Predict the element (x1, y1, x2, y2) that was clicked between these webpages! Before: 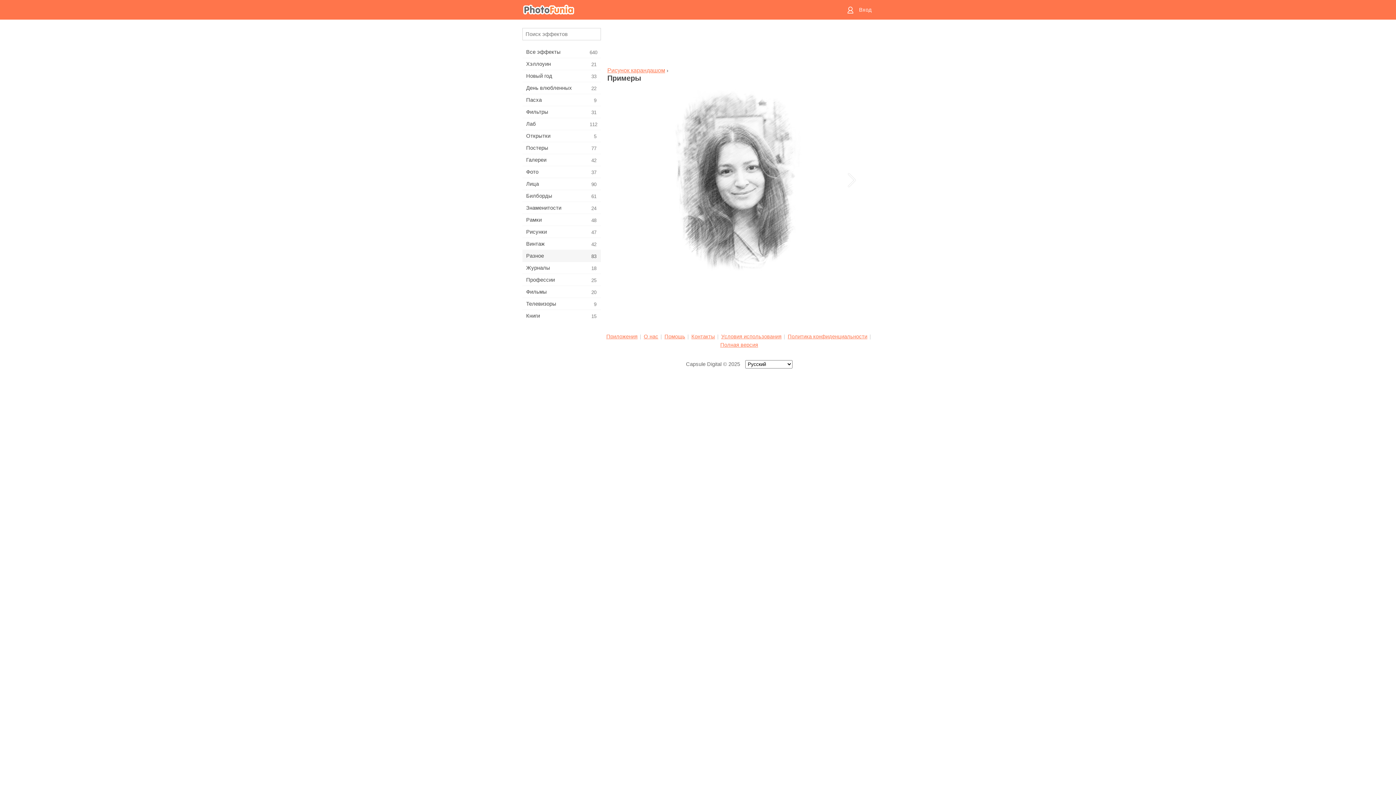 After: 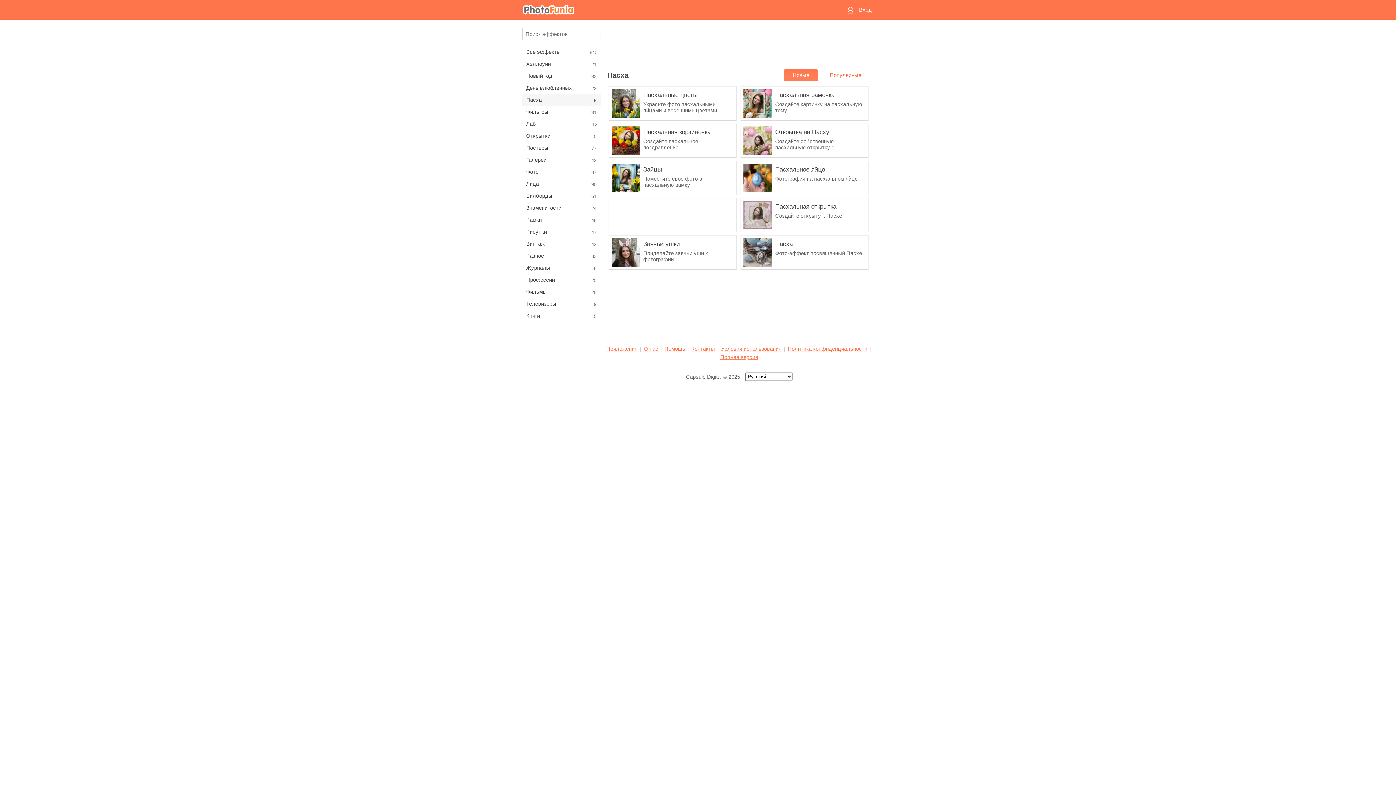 Action: bbox: (522, 94, 601, 105) label: Пасха
9